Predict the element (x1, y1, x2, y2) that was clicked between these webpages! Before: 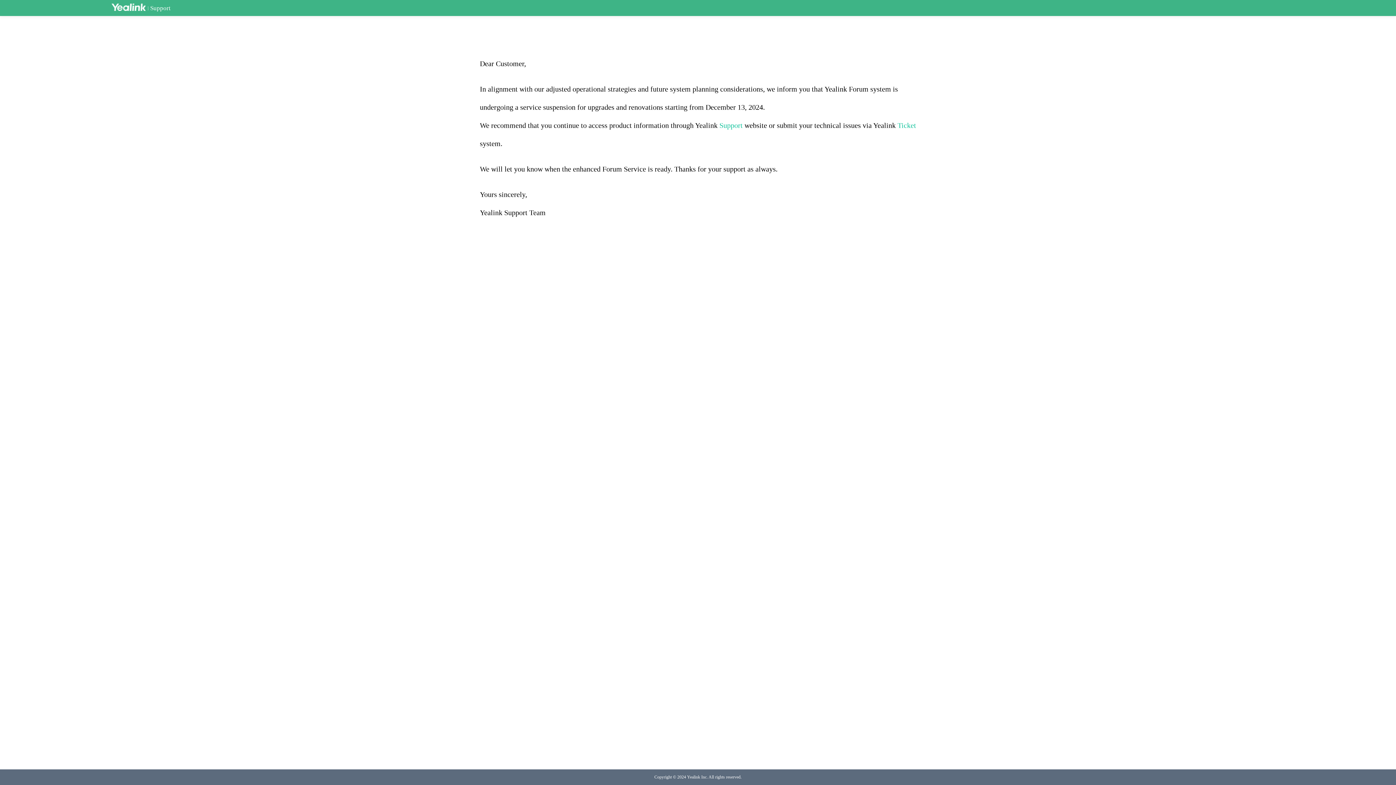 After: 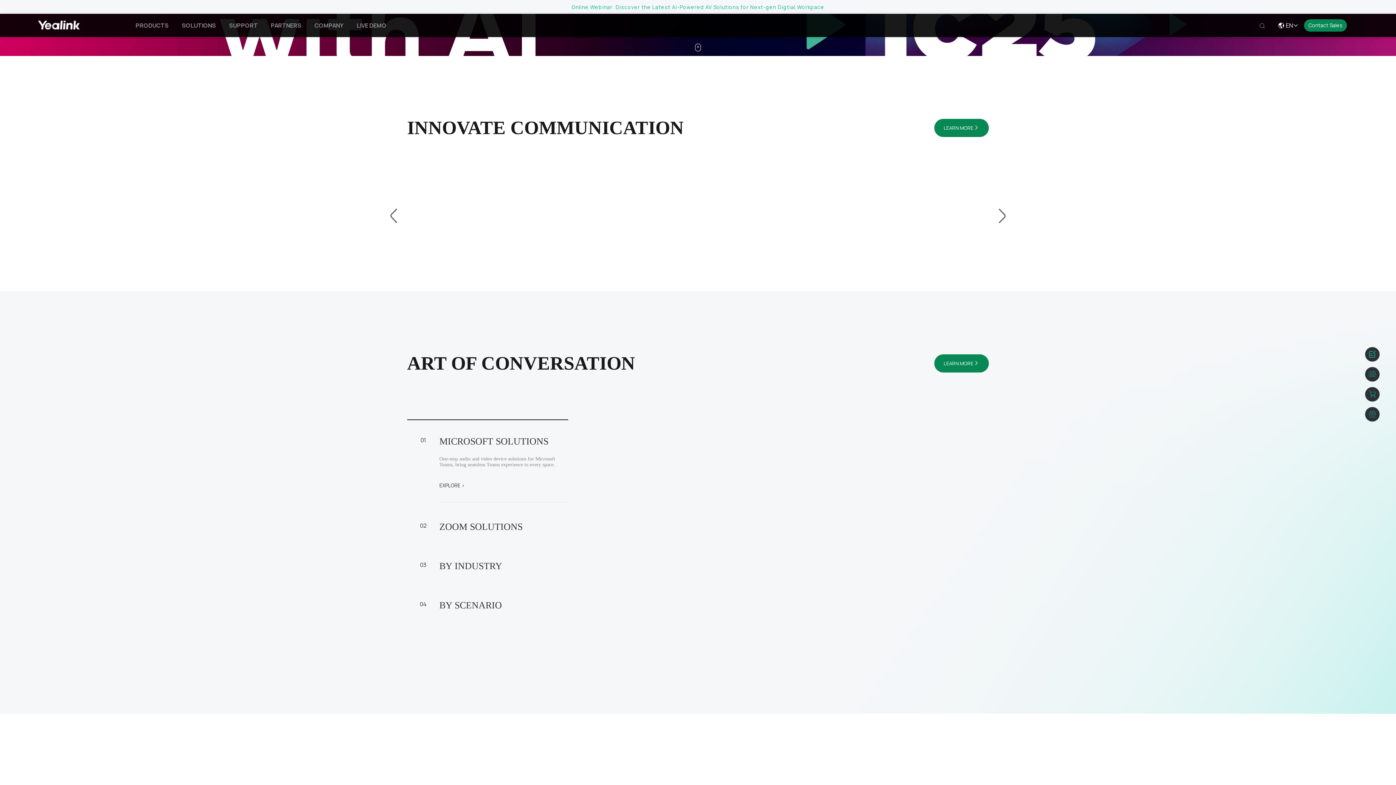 Action: bbox: (111, 3, 145, 12)